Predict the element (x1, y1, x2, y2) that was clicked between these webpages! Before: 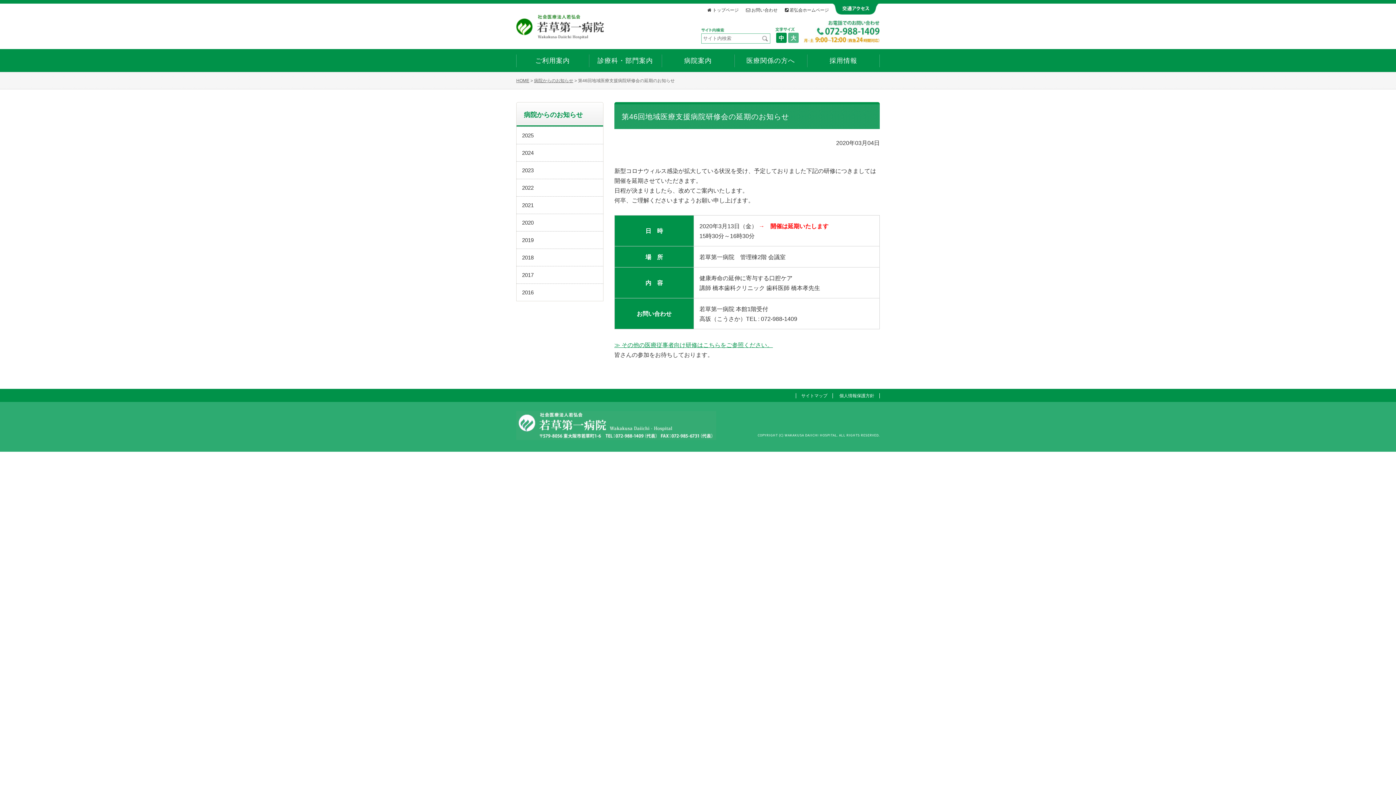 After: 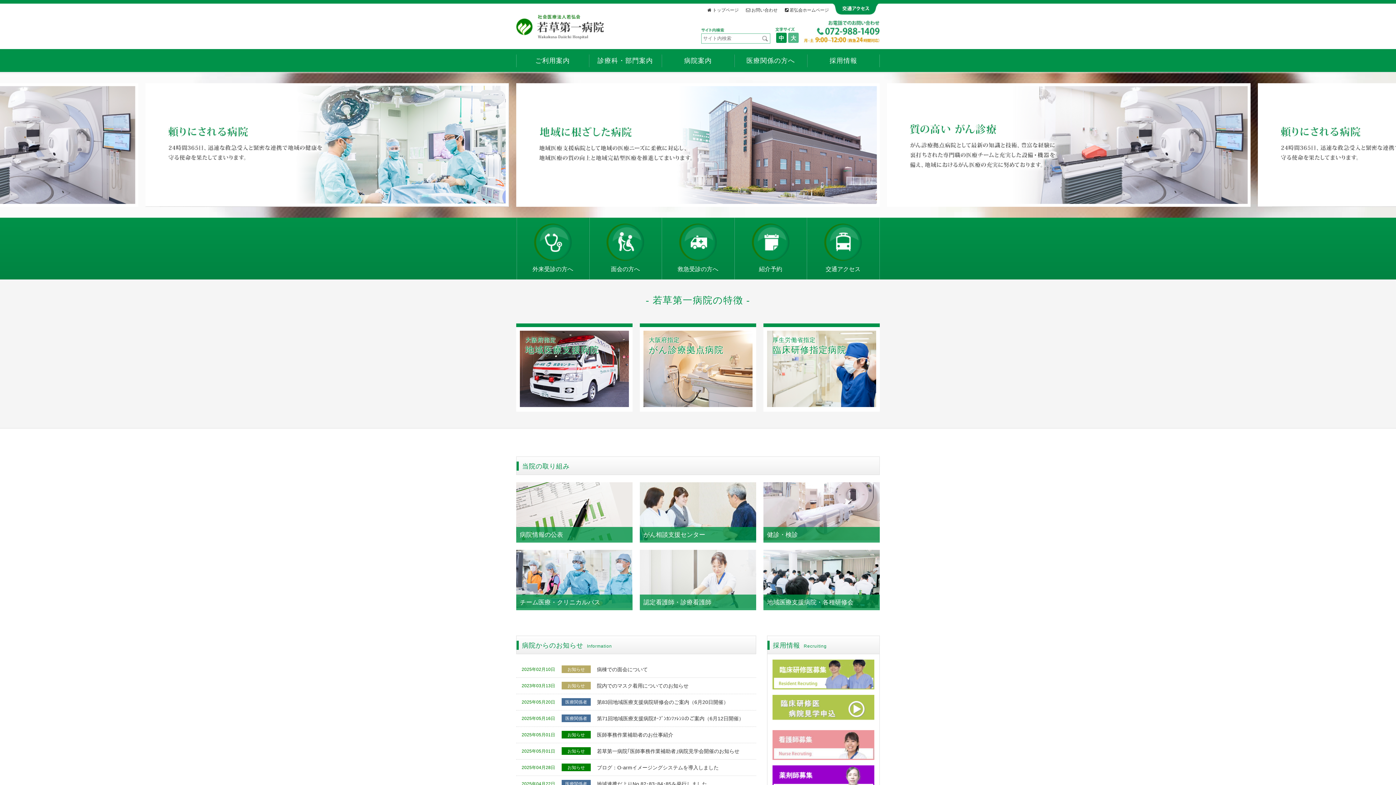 Action: bbox: (516, 77, 529, 83) label: HOME